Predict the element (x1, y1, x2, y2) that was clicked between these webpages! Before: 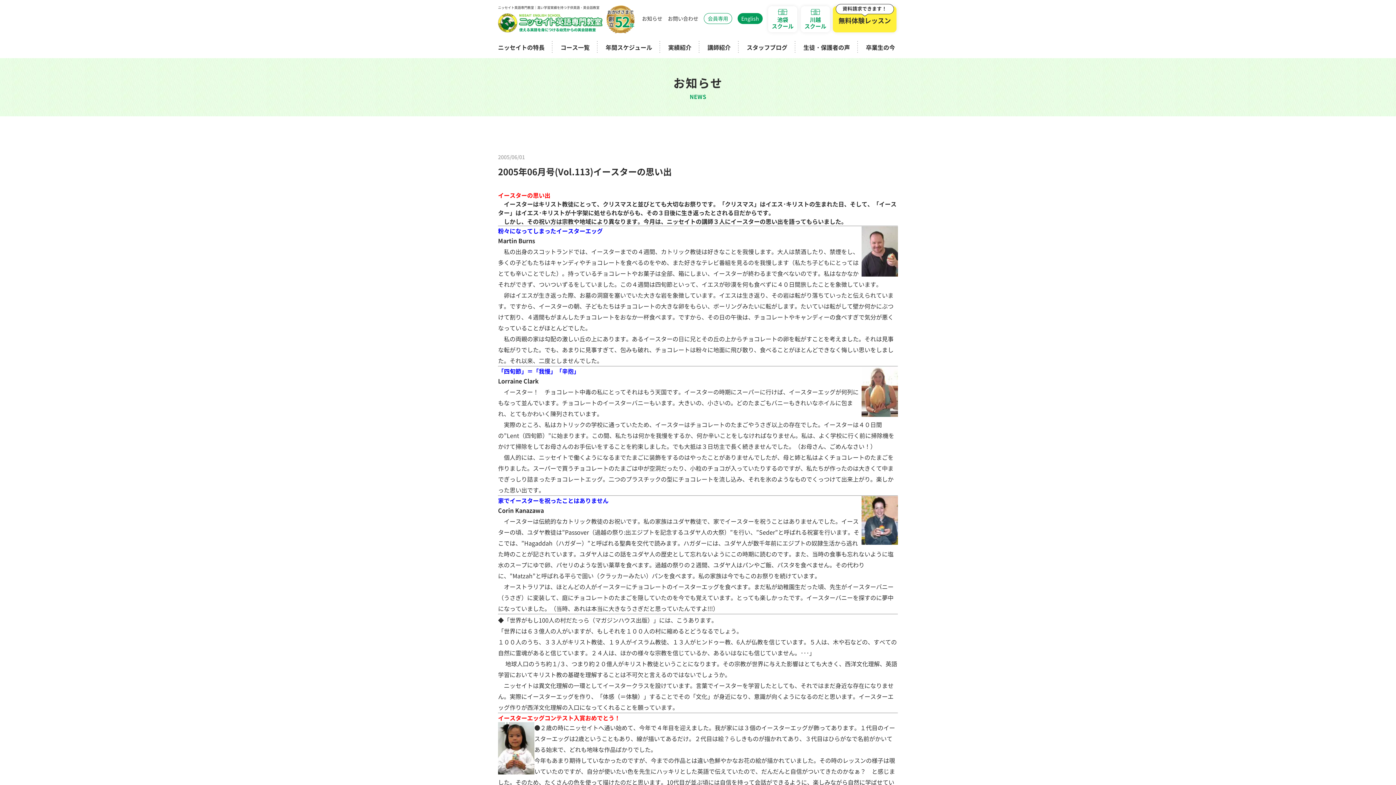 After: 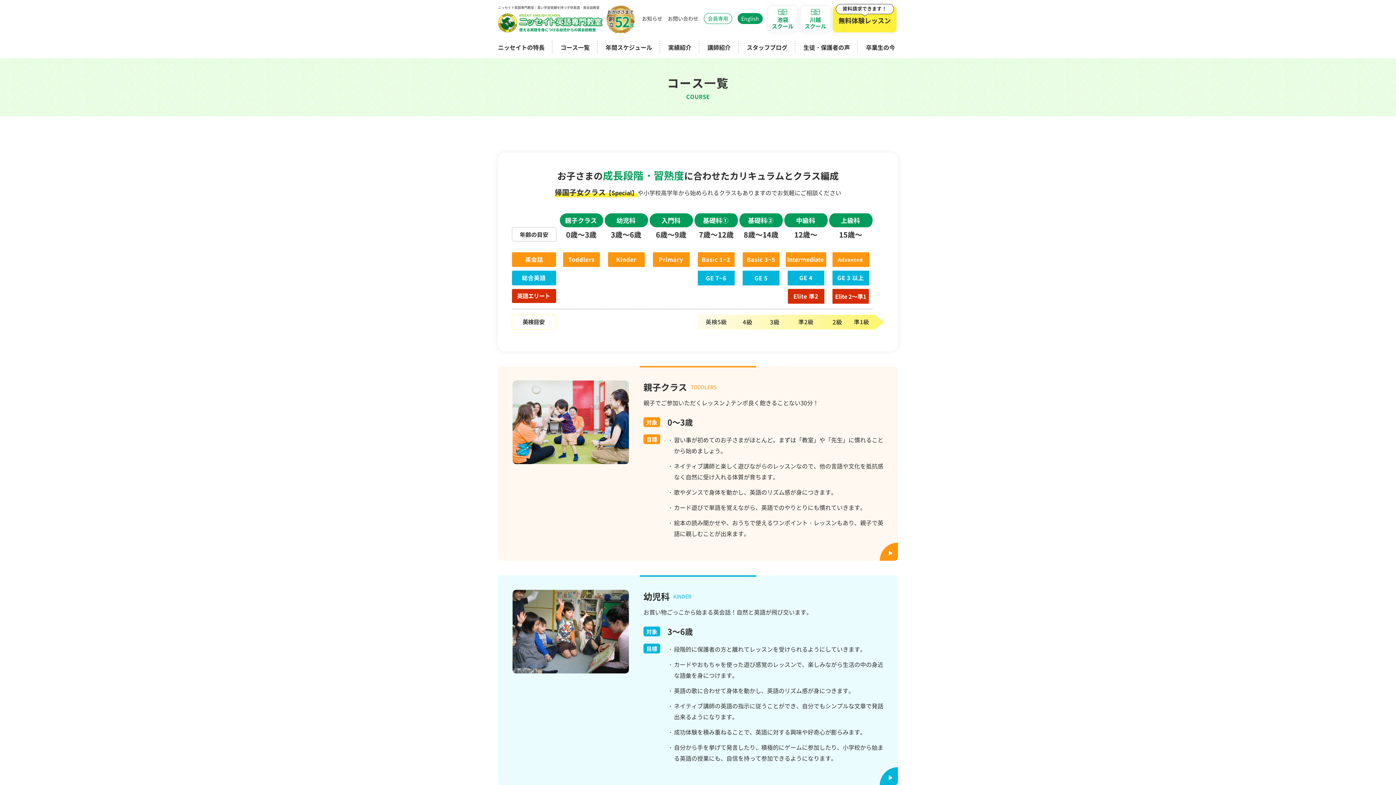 Action: label: コース一覧 bbox: (560, 40, 589, 54)